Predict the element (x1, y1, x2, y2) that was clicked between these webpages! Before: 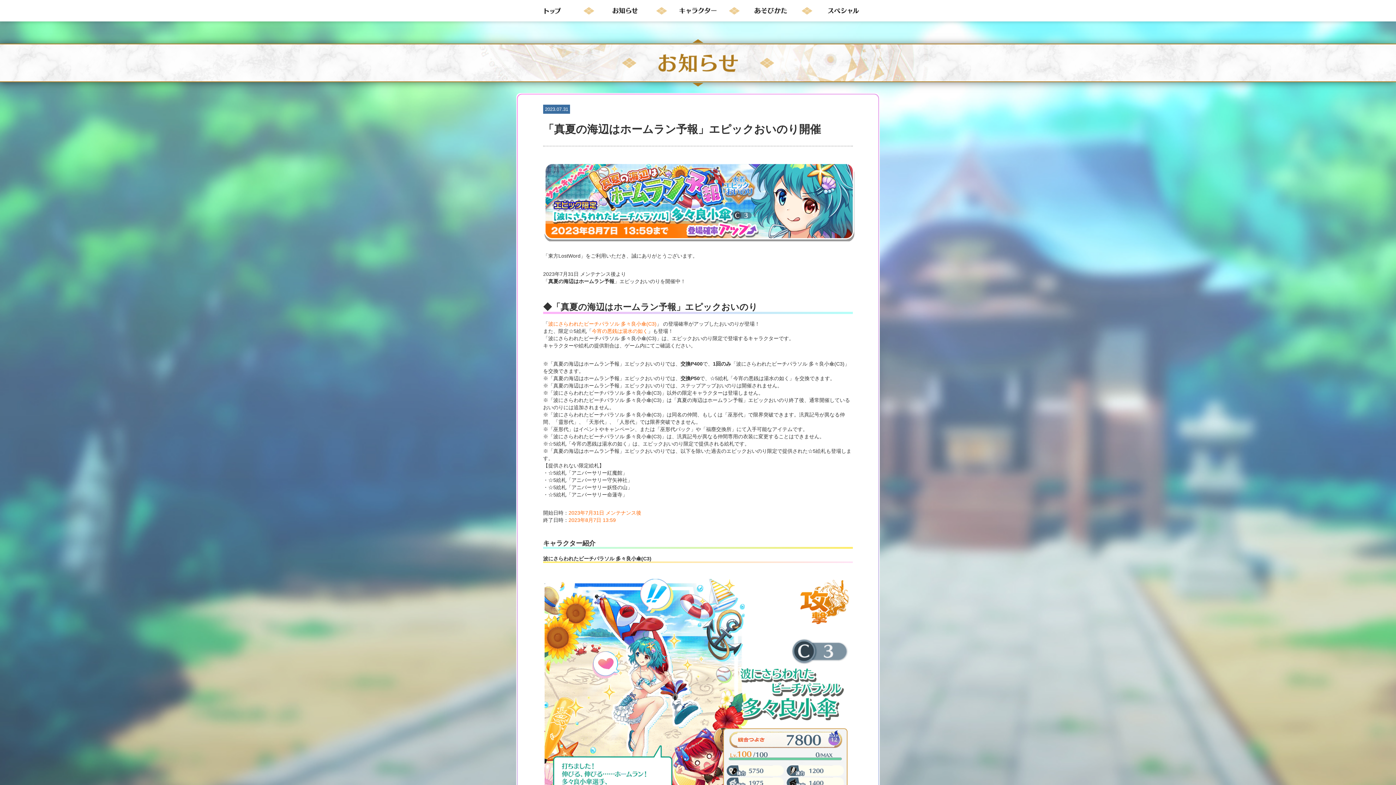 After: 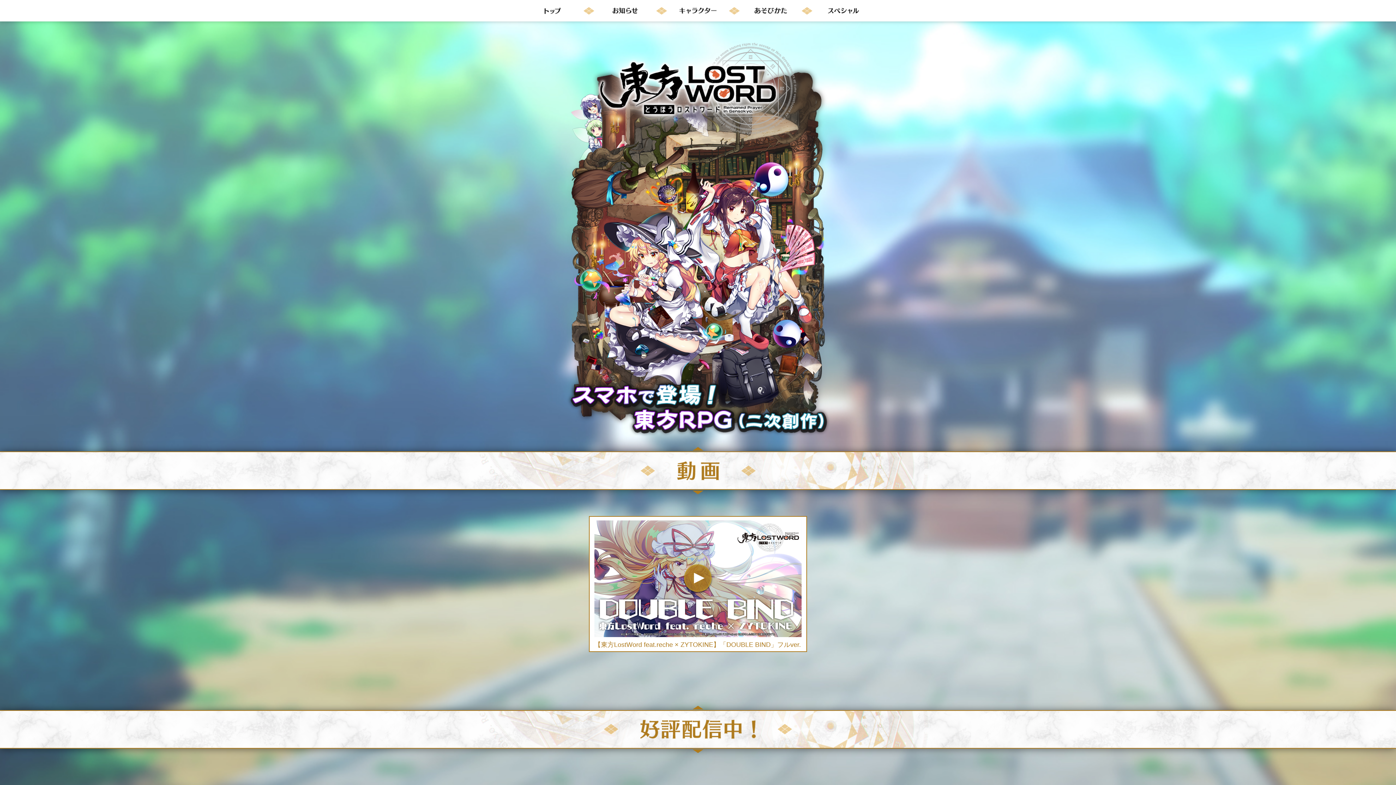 Action: bbox: (516, 0, 589, 21)